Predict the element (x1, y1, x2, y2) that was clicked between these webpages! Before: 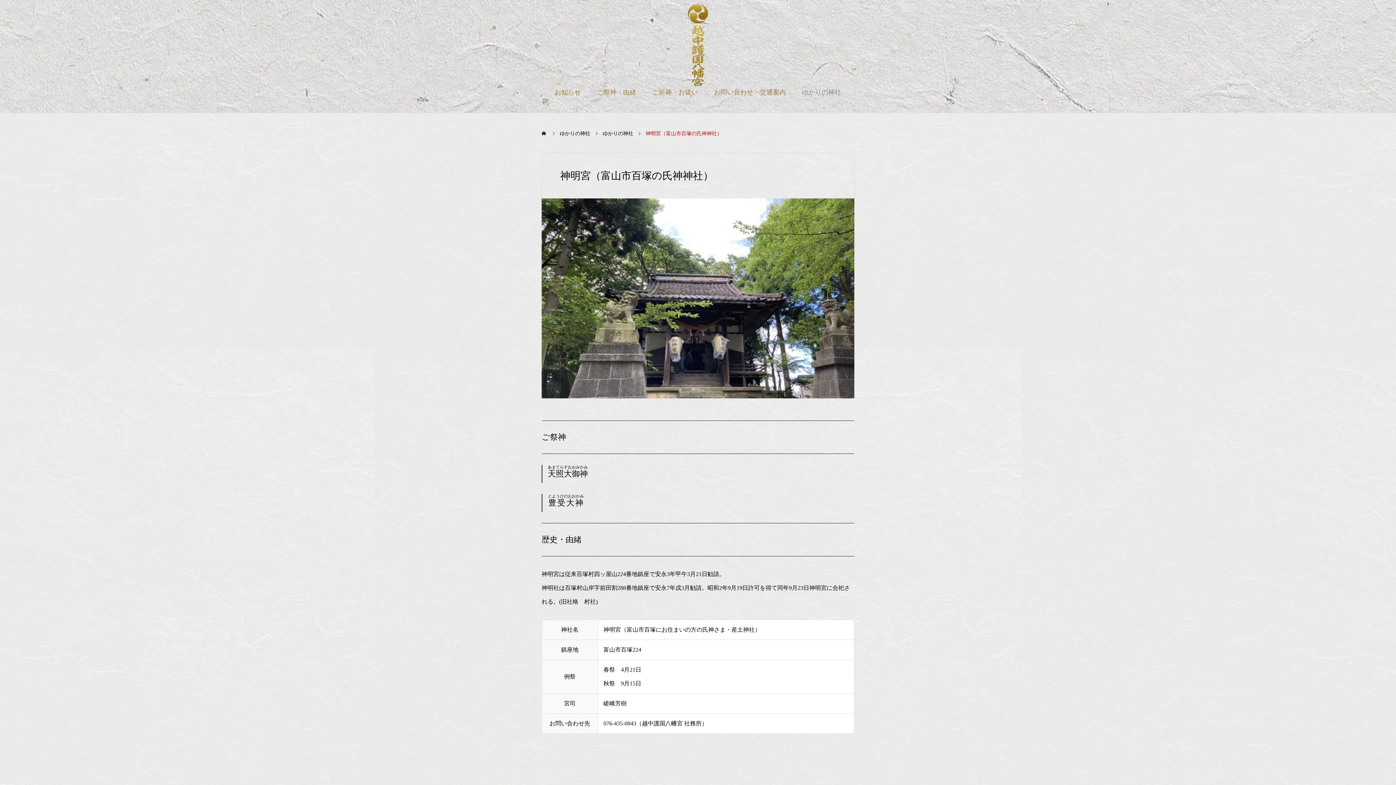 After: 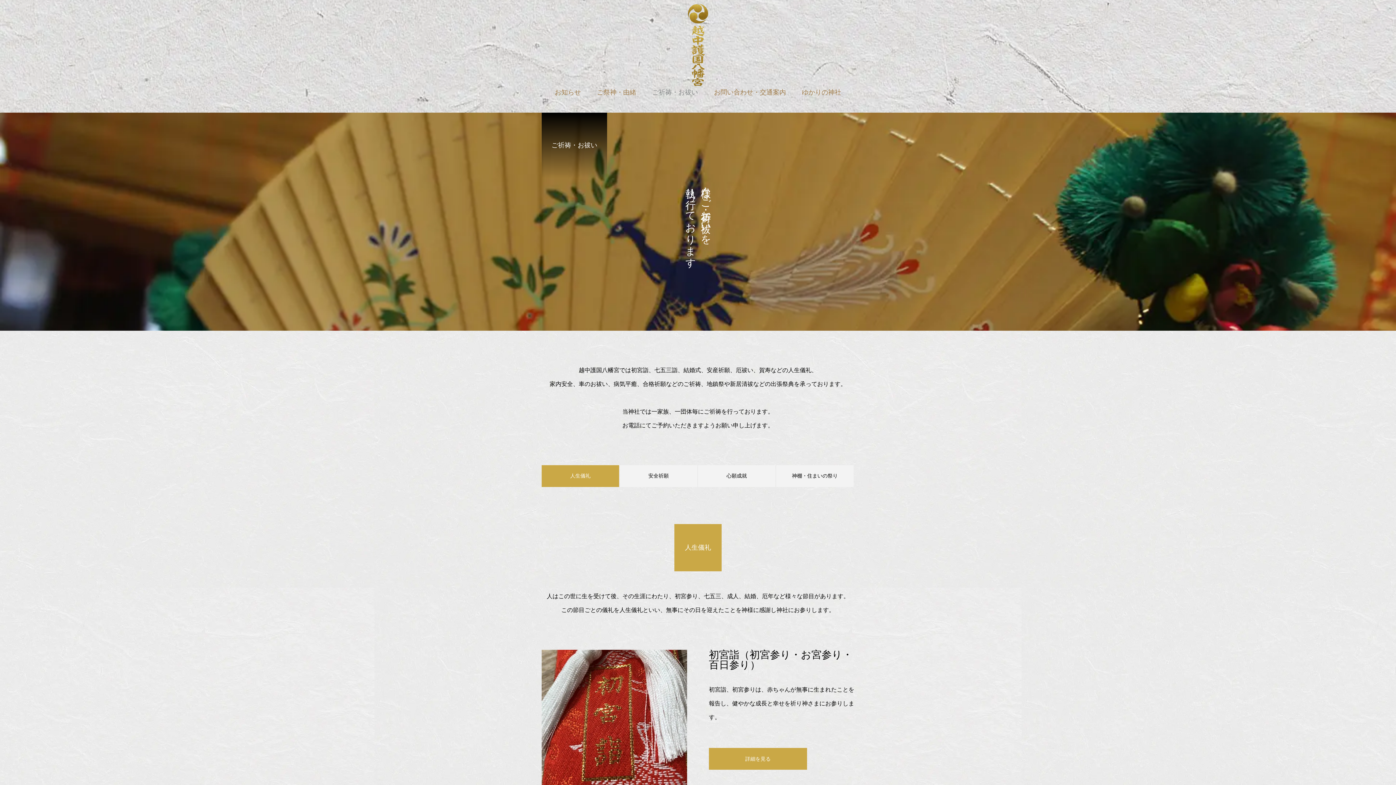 Action: label: ご祈祷・お祓い bbox: (644, 82, 706, 113)